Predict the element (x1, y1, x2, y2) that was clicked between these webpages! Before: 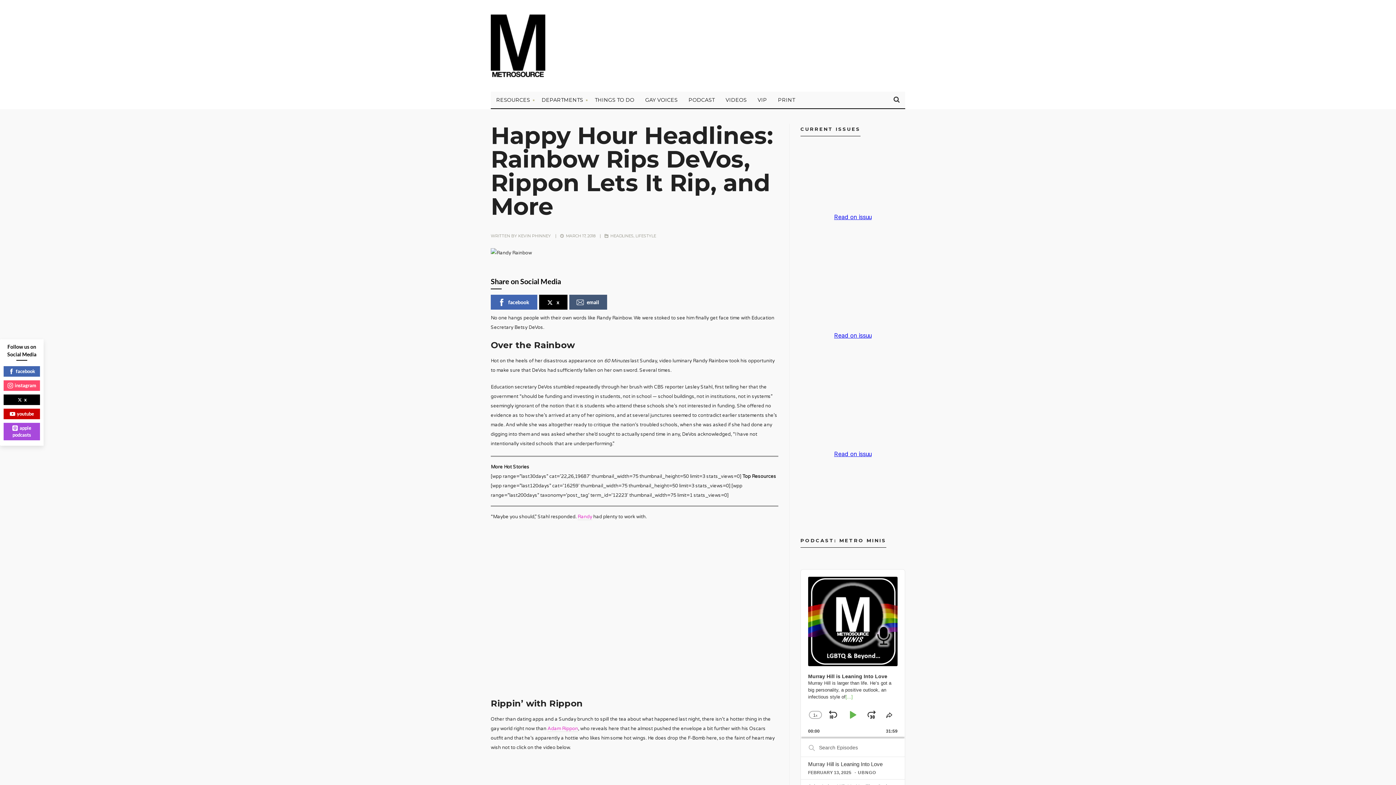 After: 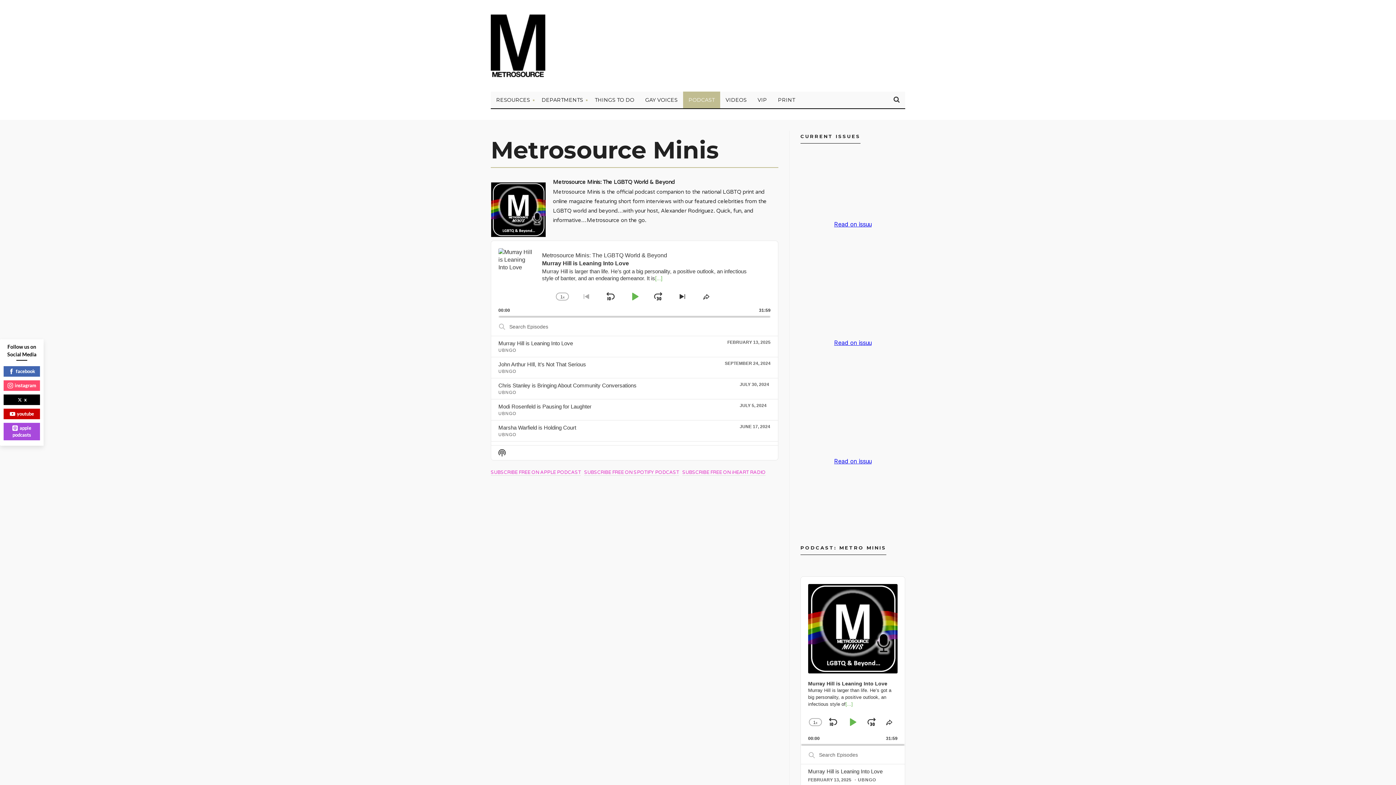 Action: bbox: (683, 91, 720, 108) label: PODCAST